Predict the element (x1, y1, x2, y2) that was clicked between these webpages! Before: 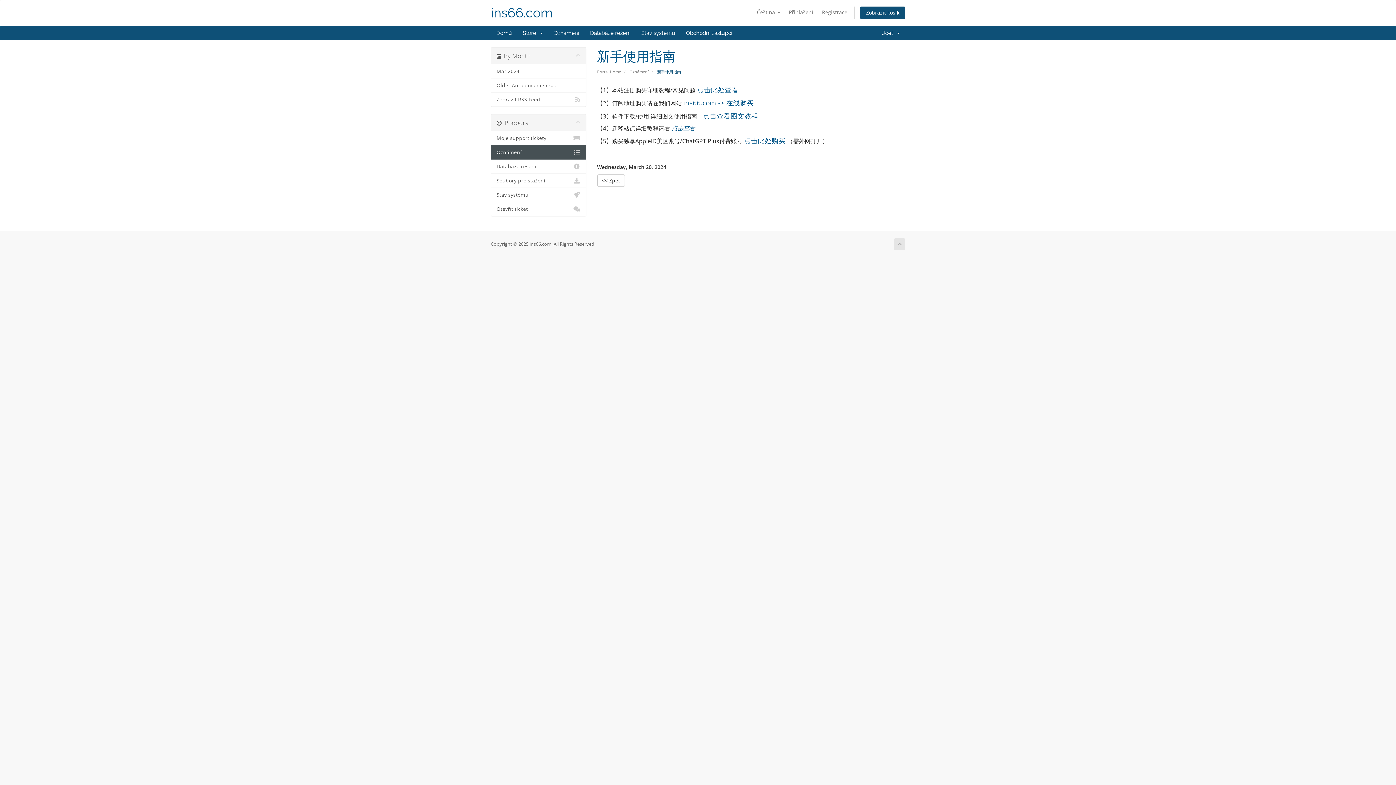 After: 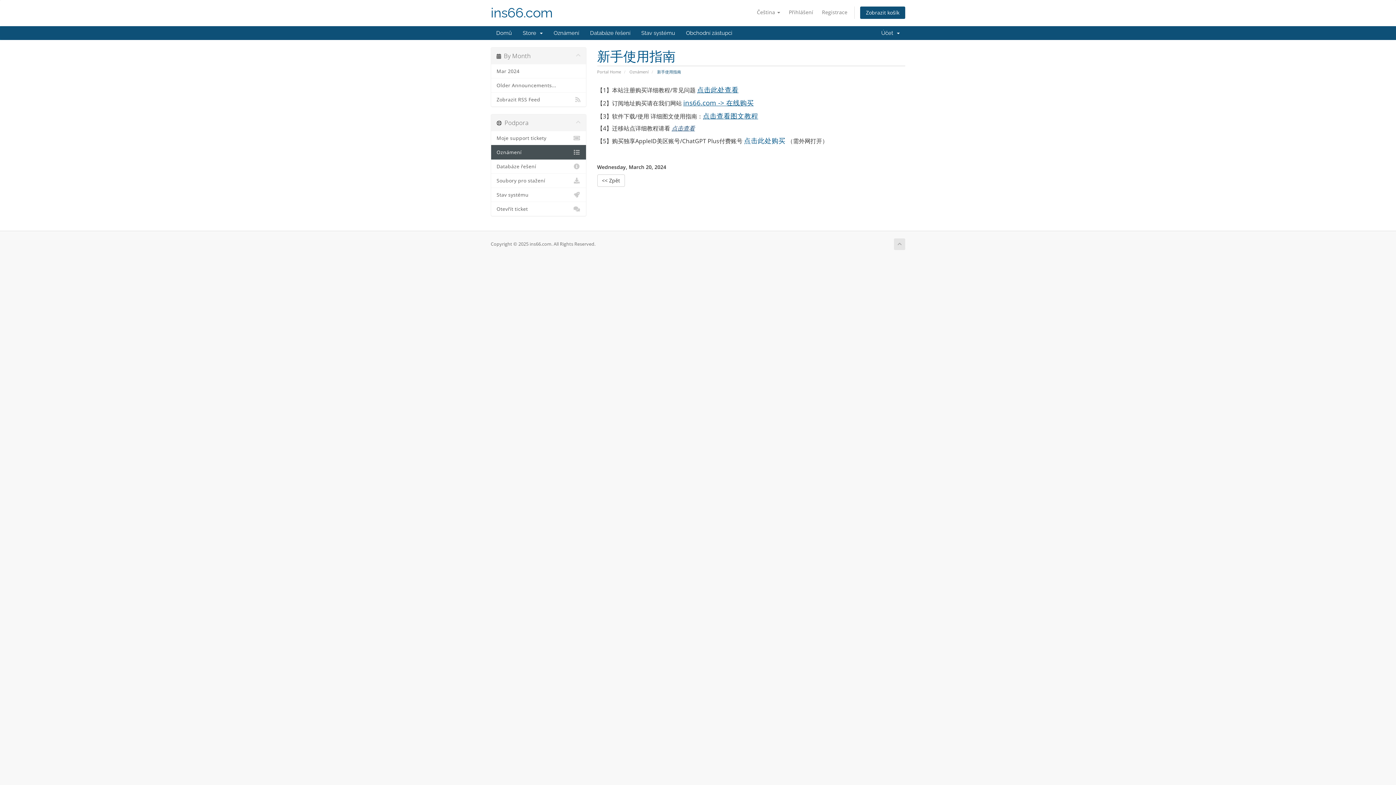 Action: label: 点击查看 bbox: (671, 125, 695, 132)